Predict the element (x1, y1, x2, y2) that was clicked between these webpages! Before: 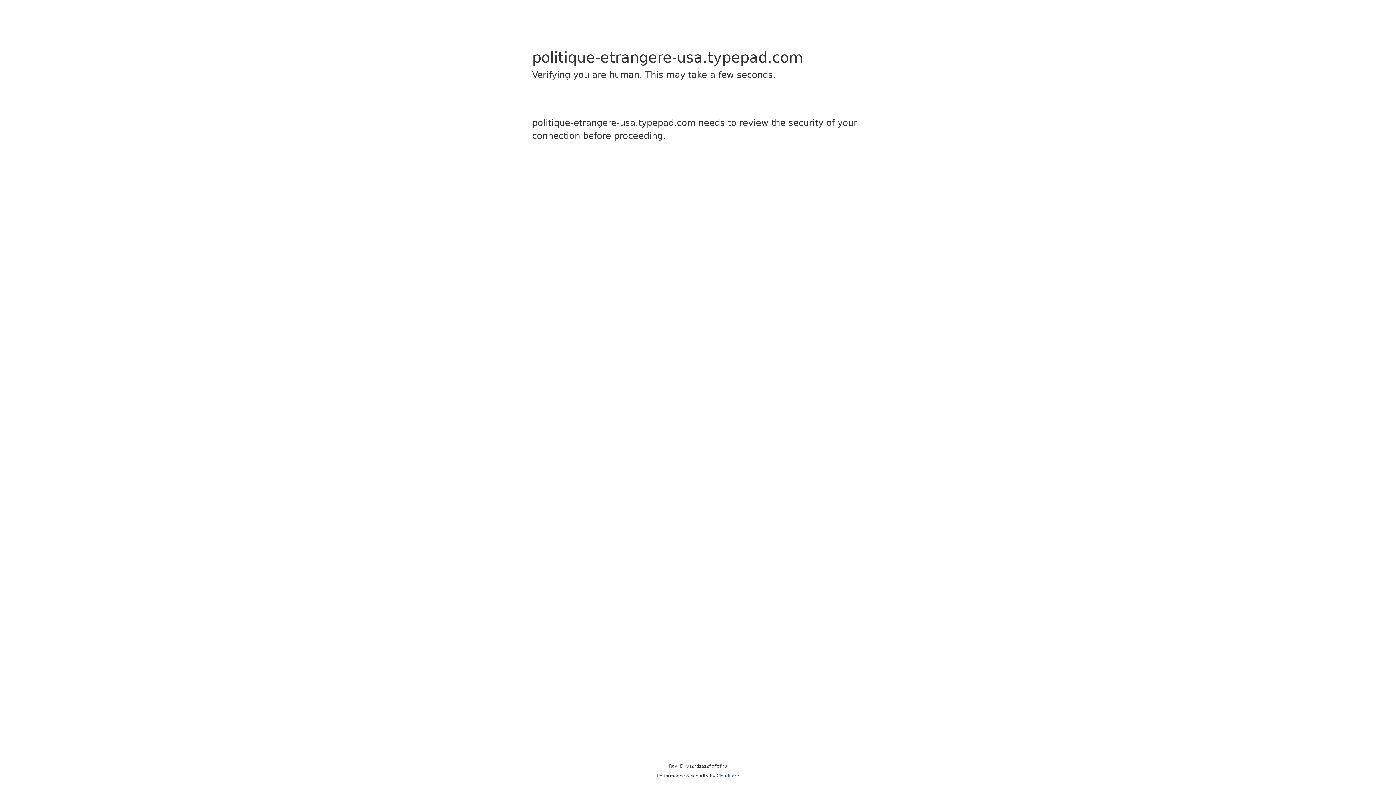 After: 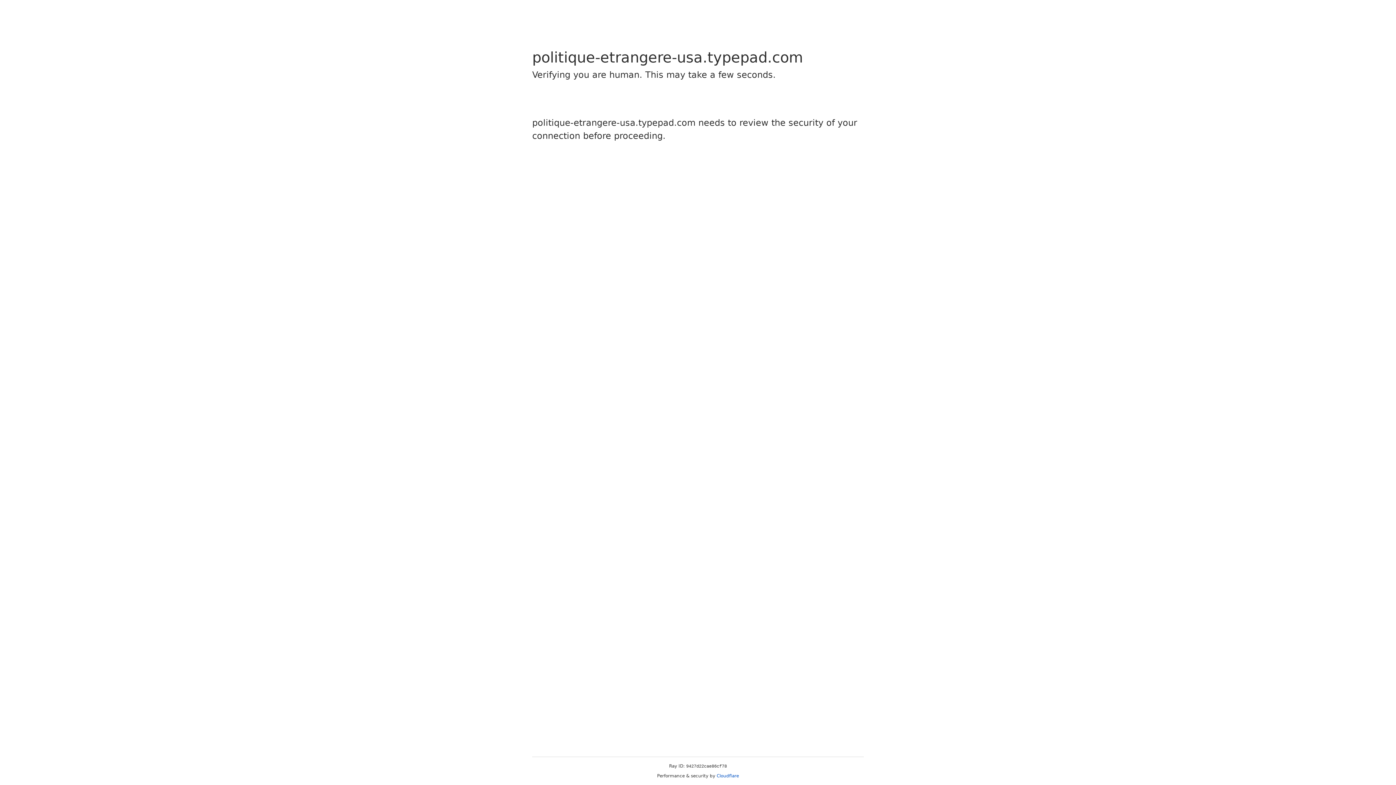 Action: bbox: (716, 773, 739, 778) label: Cloudflare